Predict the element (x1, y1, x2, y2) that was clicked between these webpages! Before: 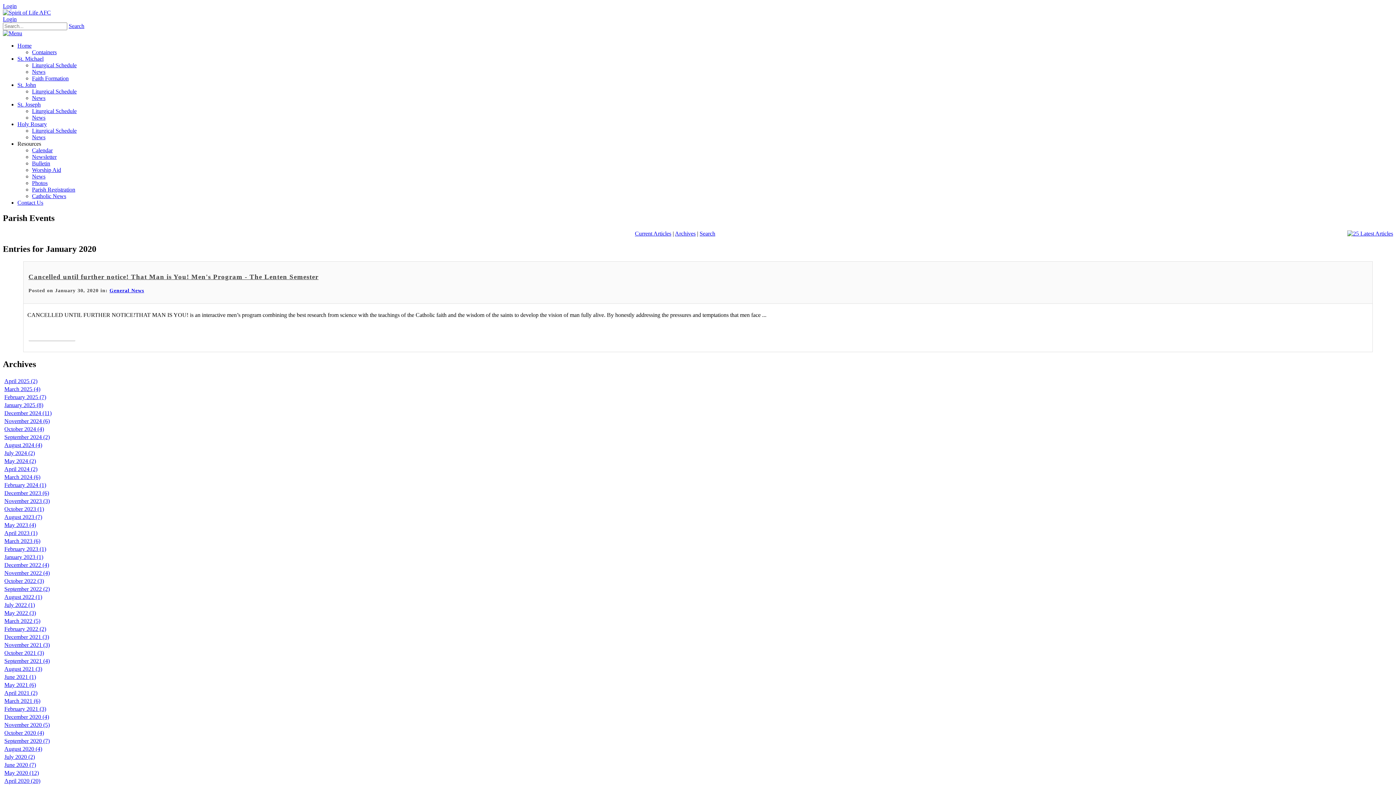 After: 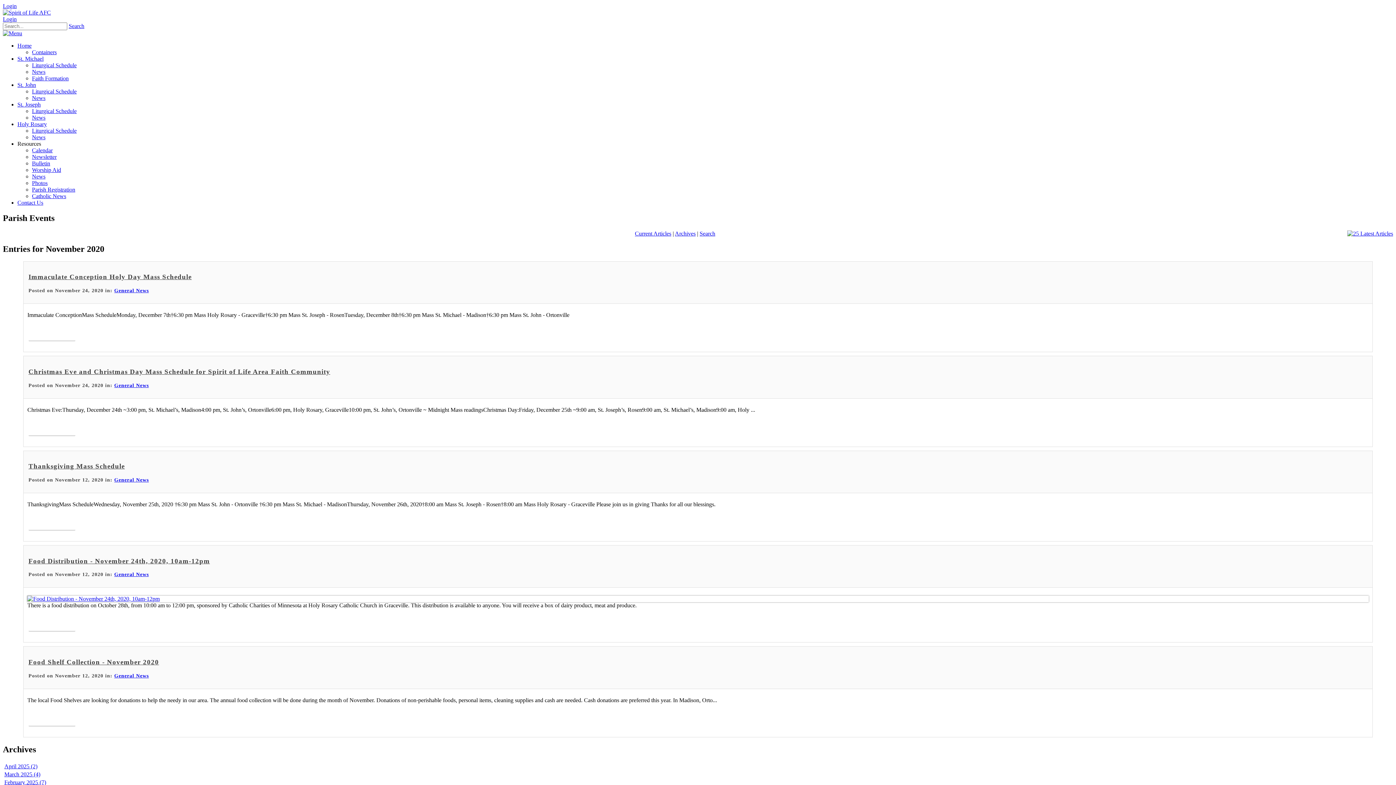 Action: bbox: (4, 722, 49, 728) label: November 2020 (5)